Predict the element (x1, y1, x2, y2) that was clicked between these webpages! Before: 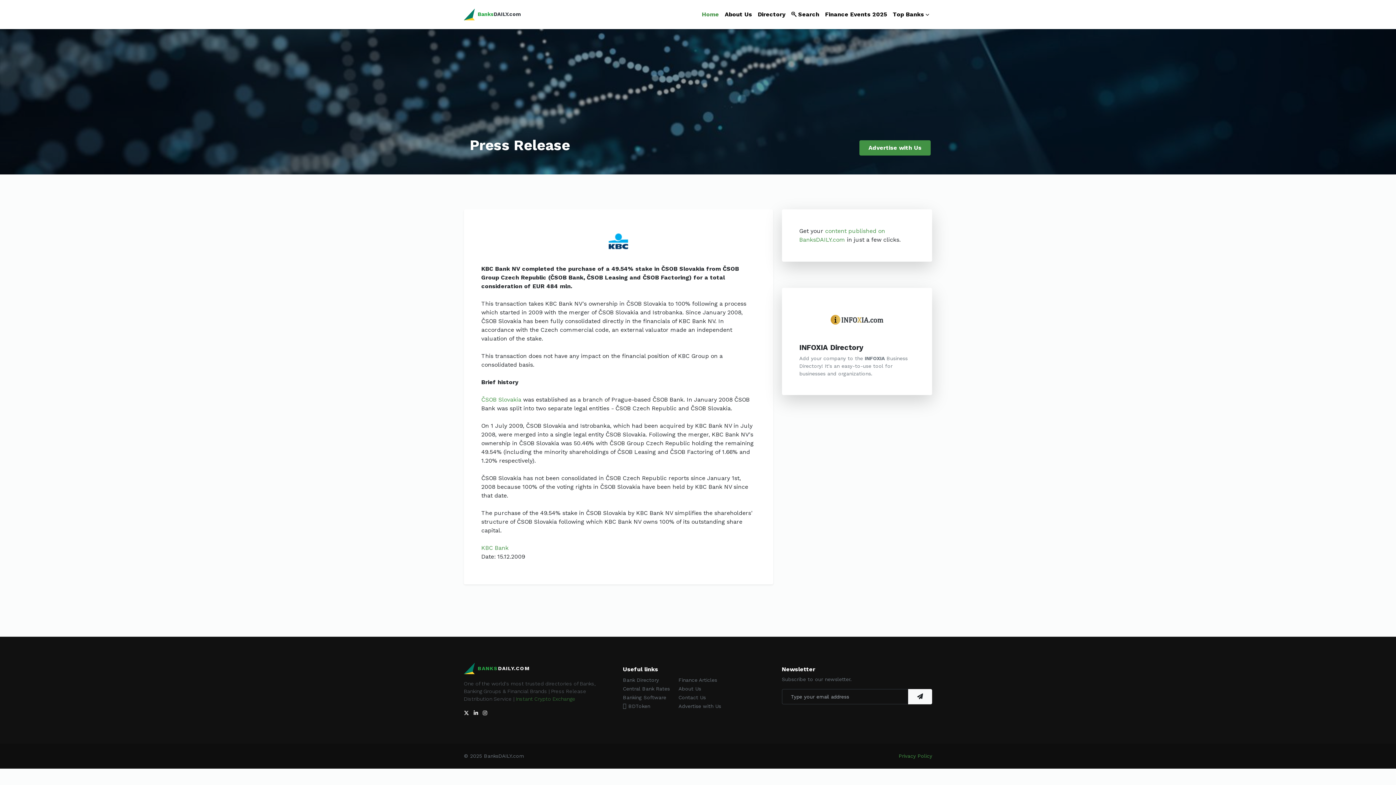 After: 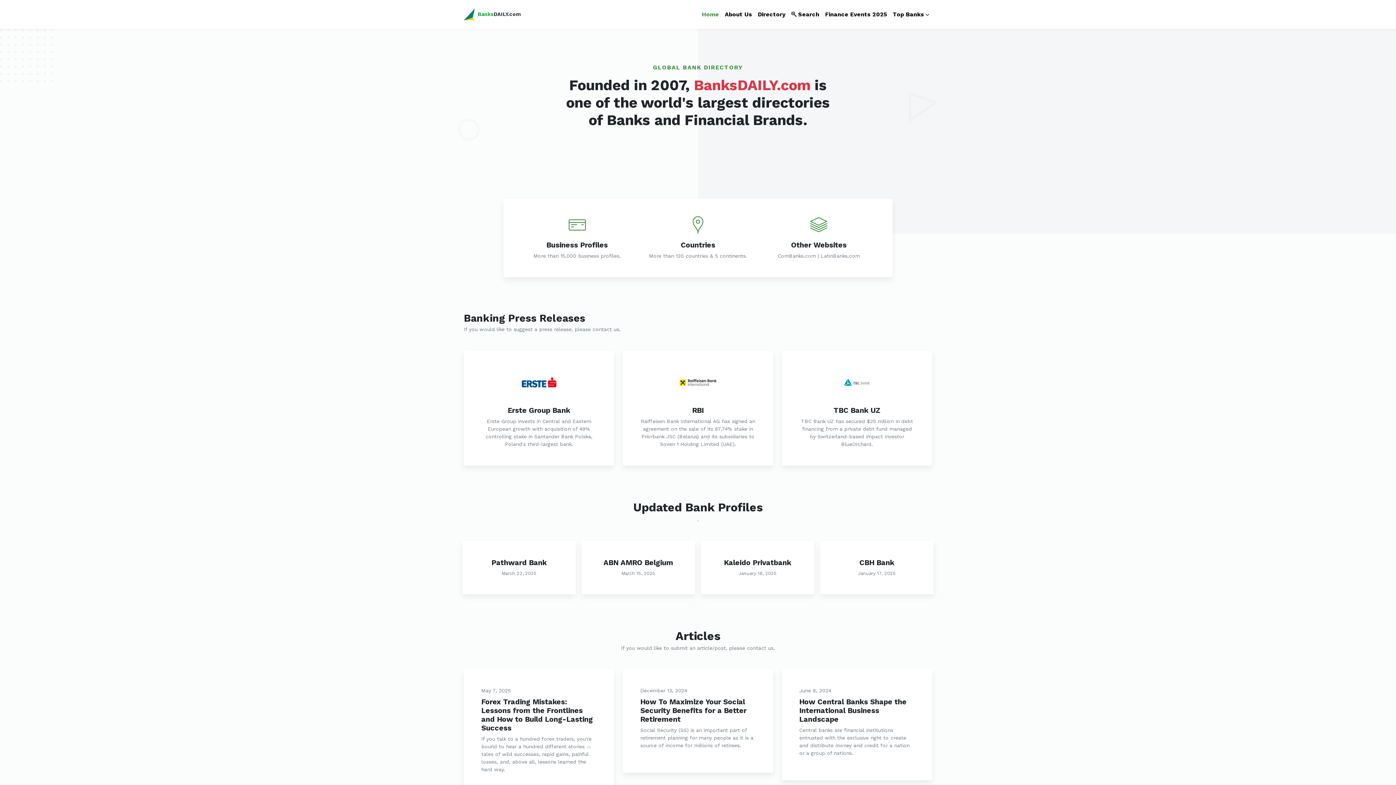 Action: bbox: (464, 2, 520, 26) label: BanksDAILY.com